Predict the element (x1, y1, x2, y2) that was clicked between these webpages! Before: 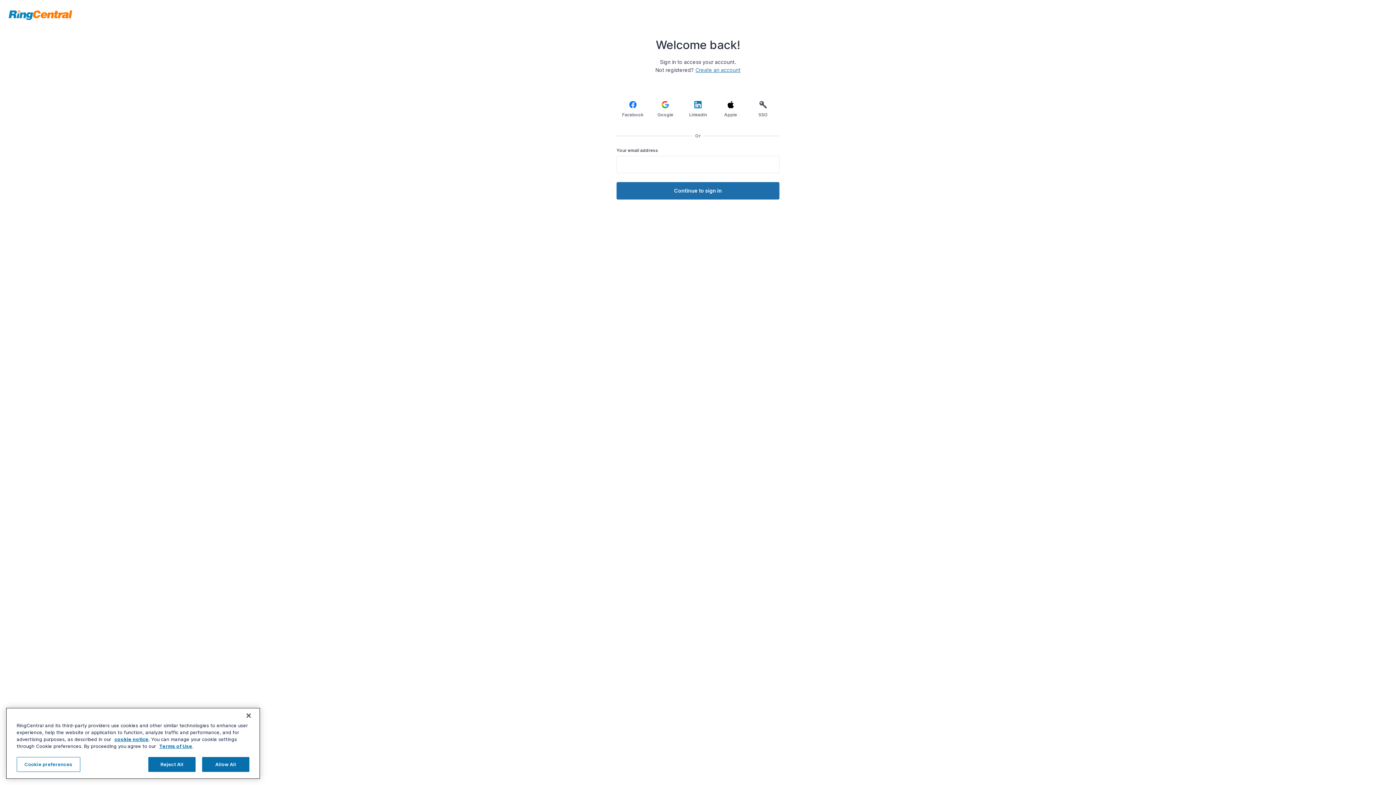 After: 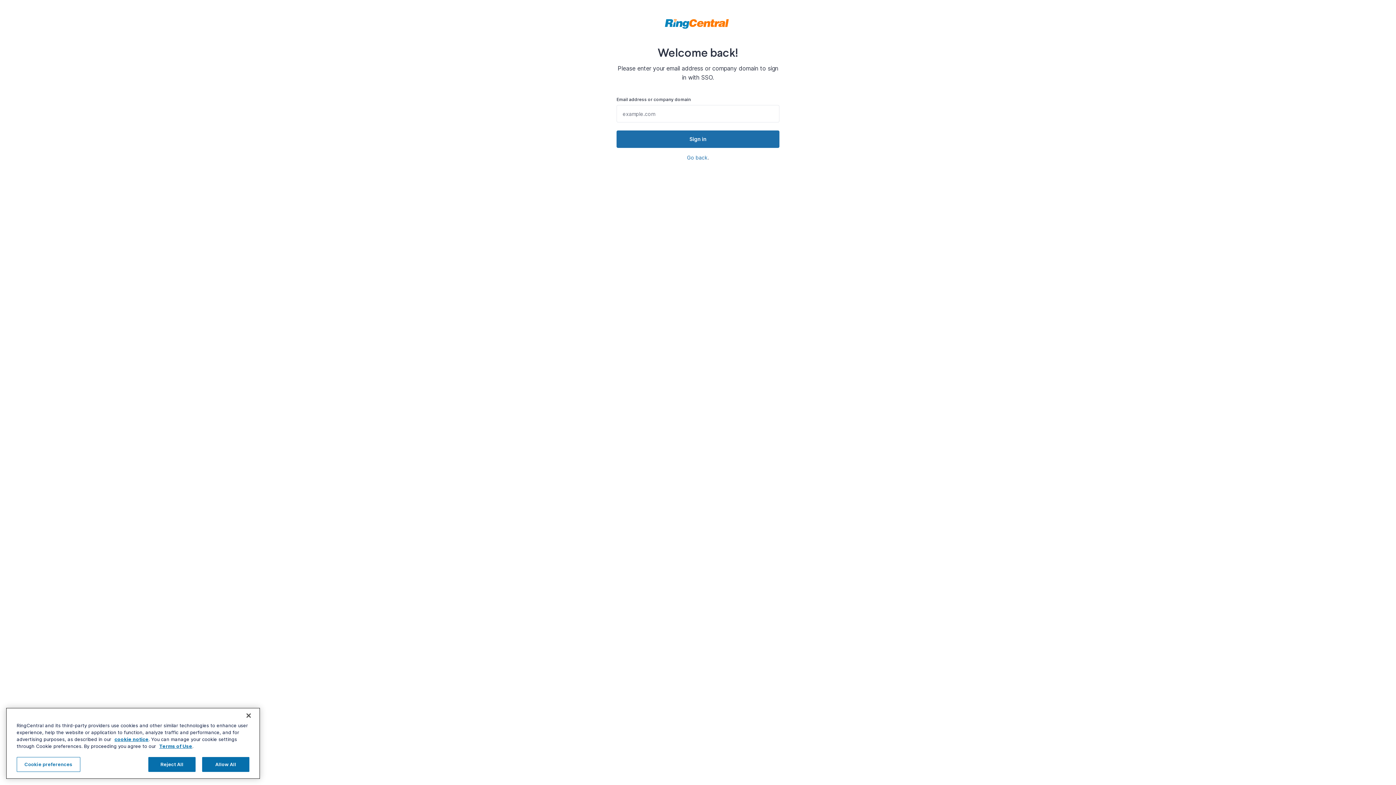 Action: label: SSO bbox: (751, 97, 774, 120)